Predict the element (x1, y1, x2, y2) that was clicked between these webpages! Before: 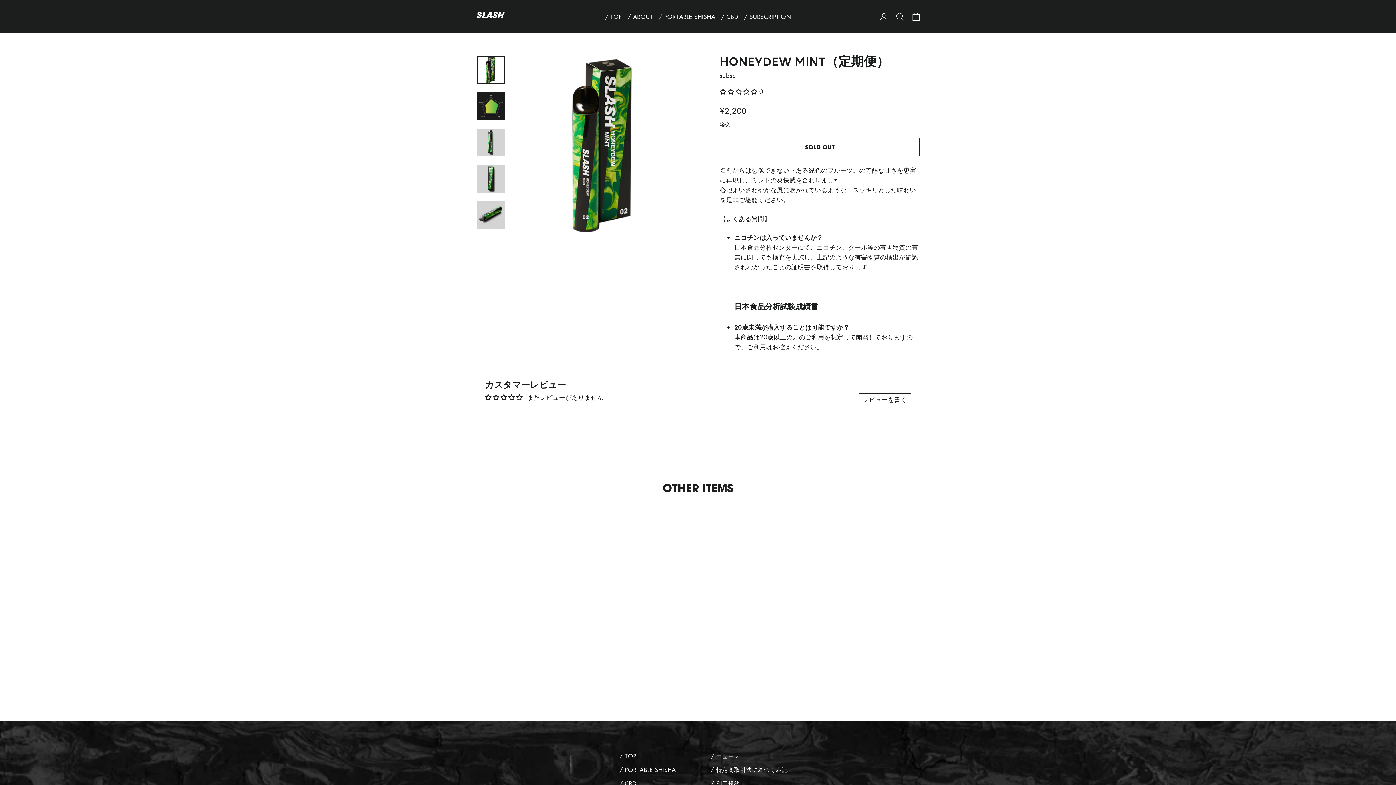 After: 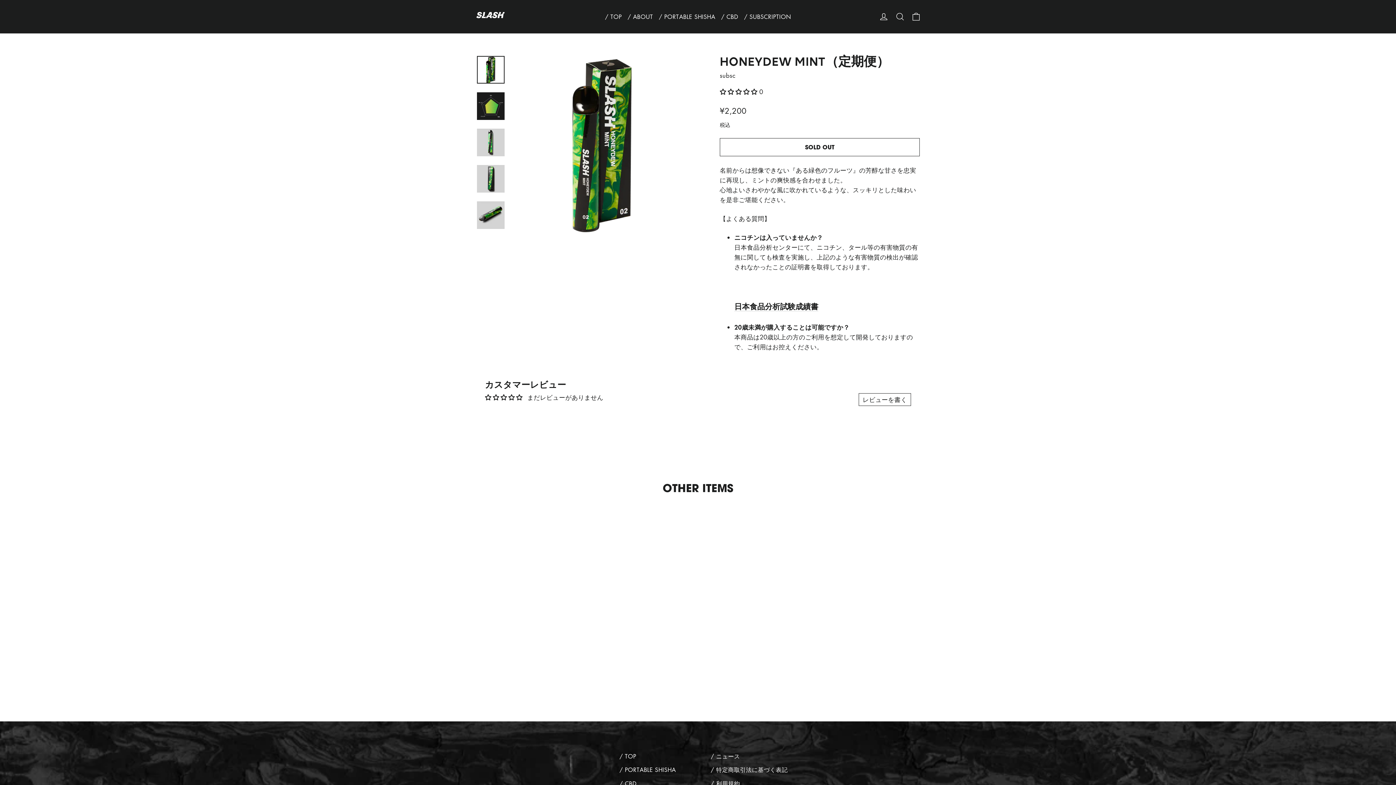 Action: label: レビューを書く bbox: (858, 393, 911, 406)